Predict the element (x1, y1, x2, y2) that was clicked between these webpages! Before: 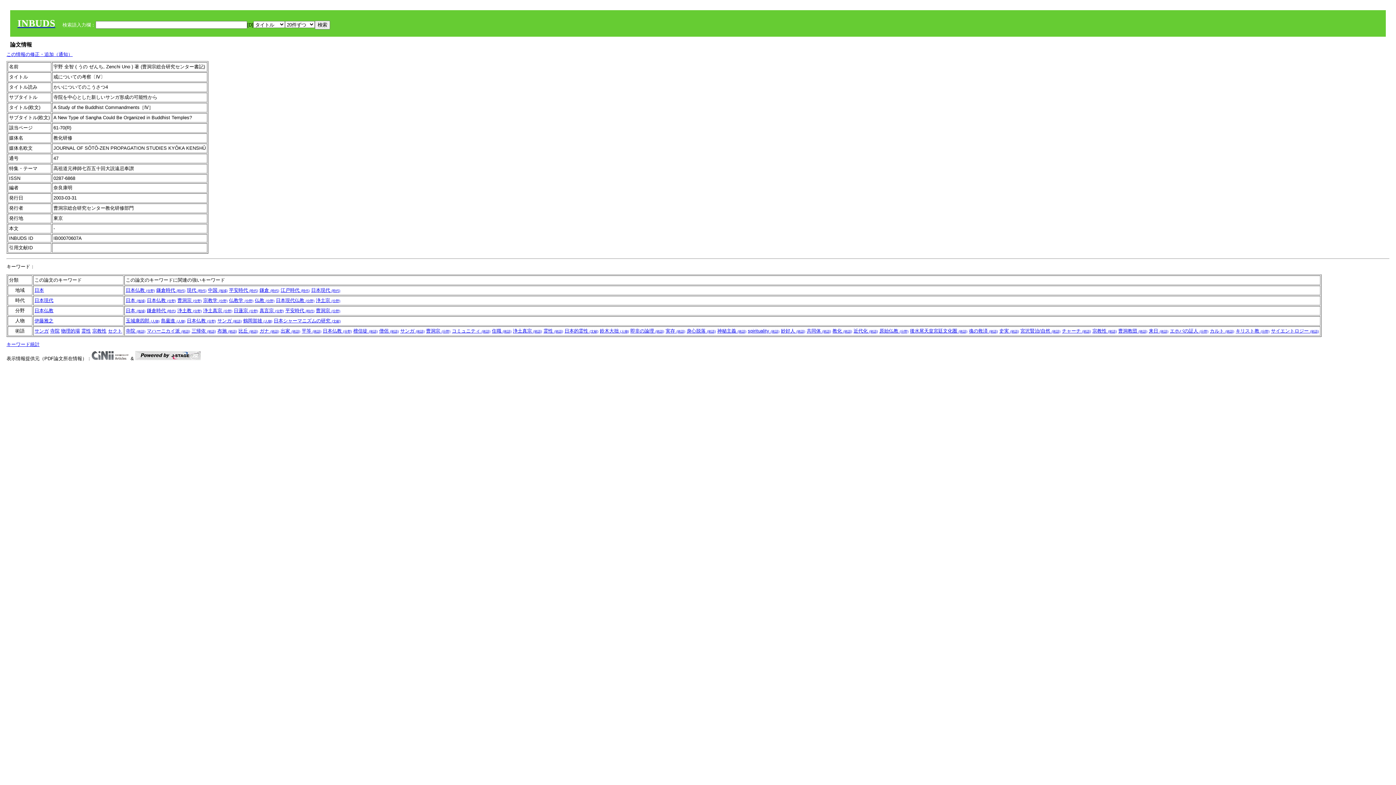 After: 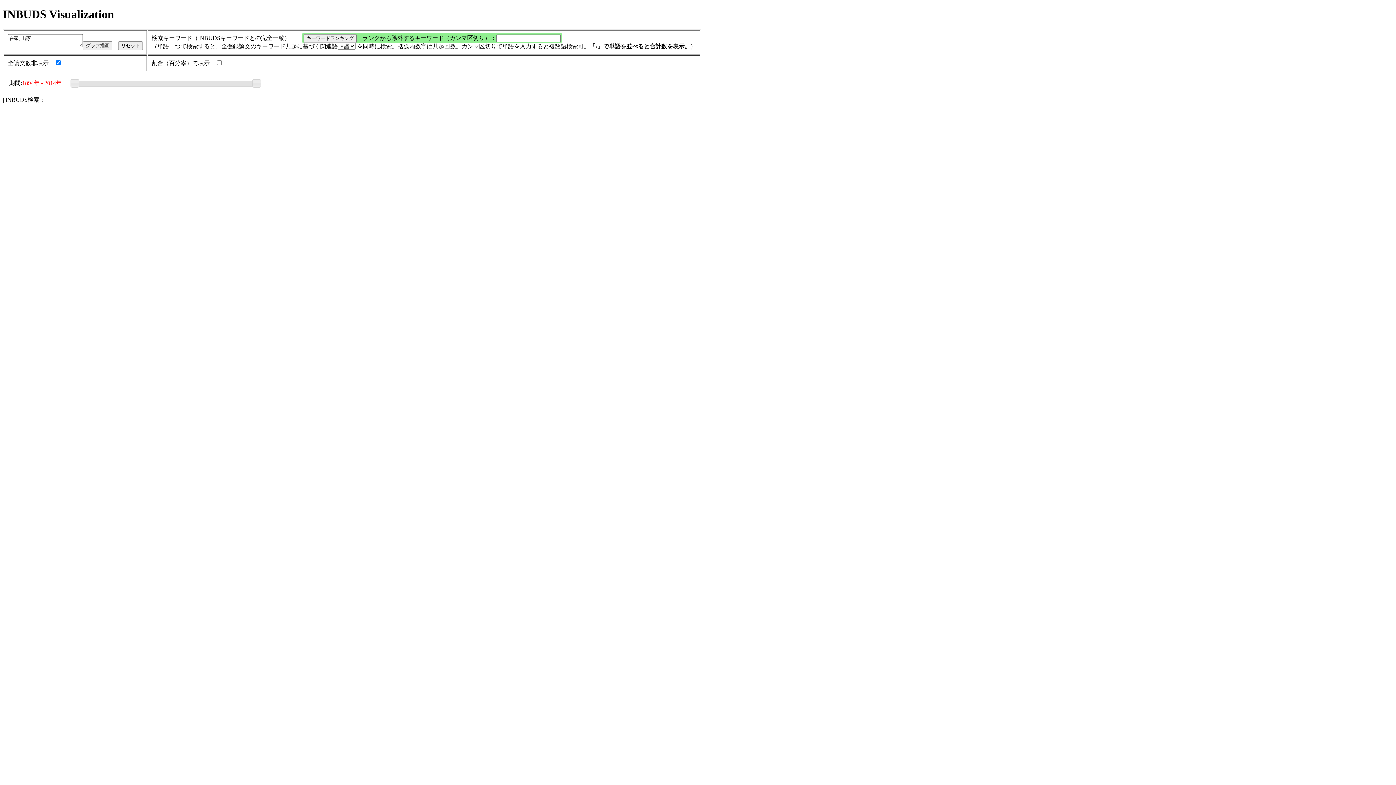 Action: label: キーワード統計 bbox: (6, 341, 39, 347)